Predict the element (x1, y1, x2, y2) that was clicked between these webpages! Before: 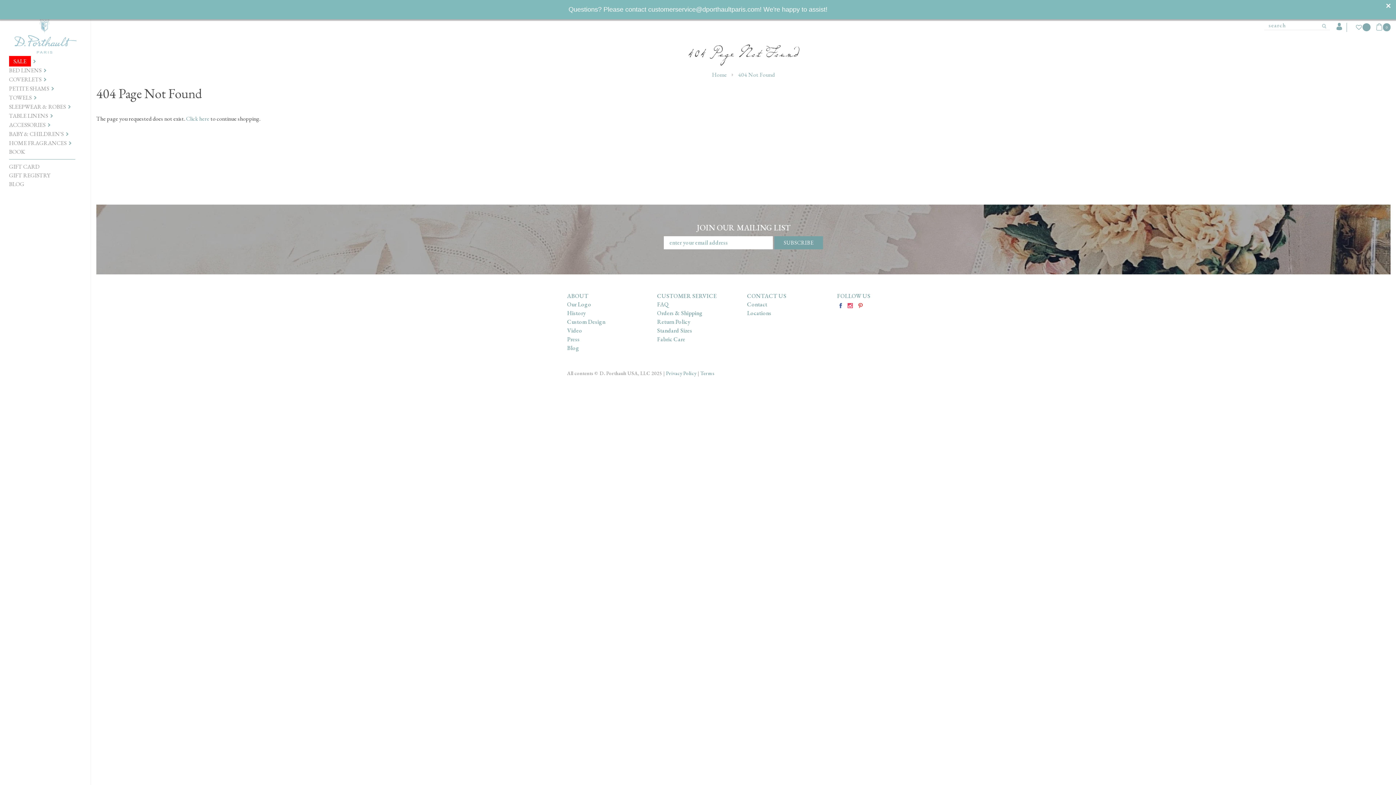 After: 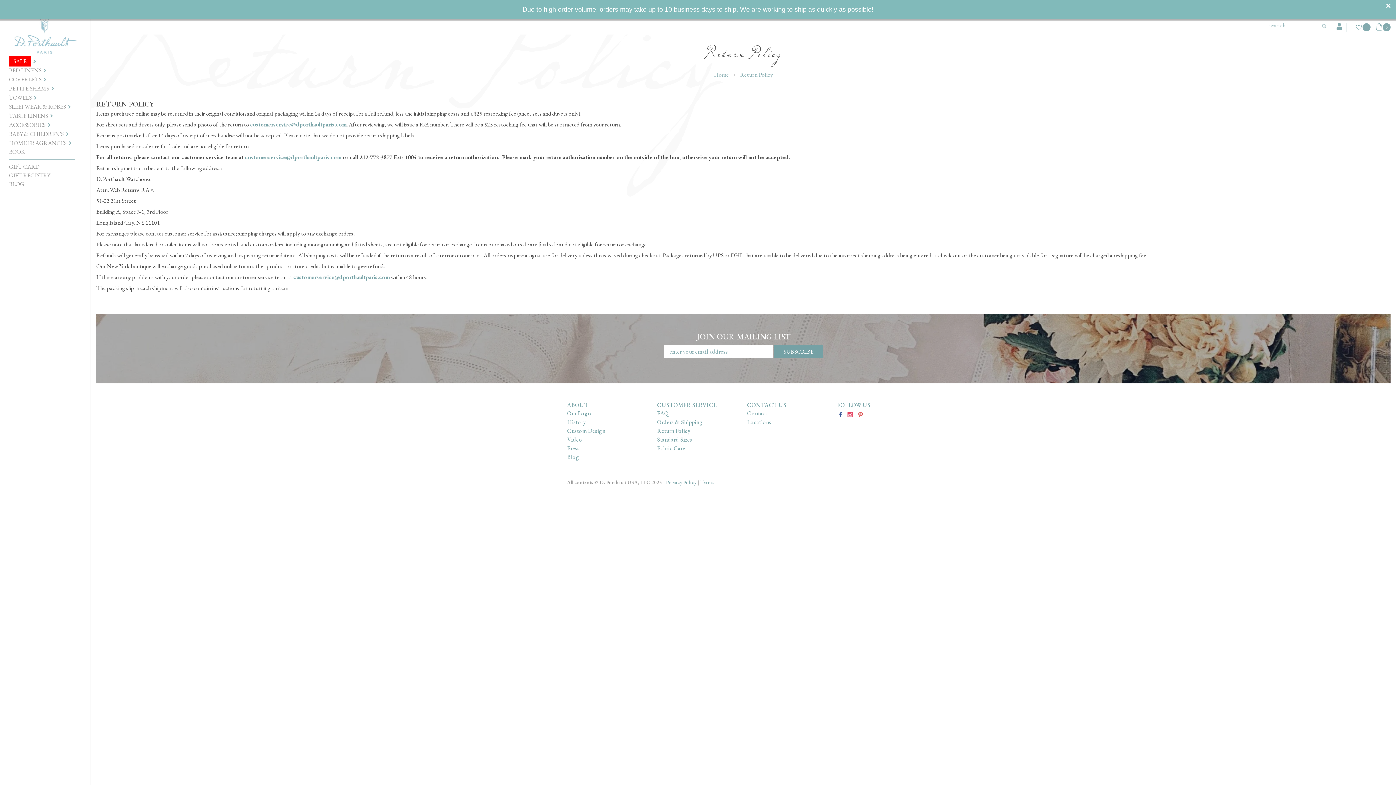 Action: label: Return Policy bbox: (657, 318, 690, 325)